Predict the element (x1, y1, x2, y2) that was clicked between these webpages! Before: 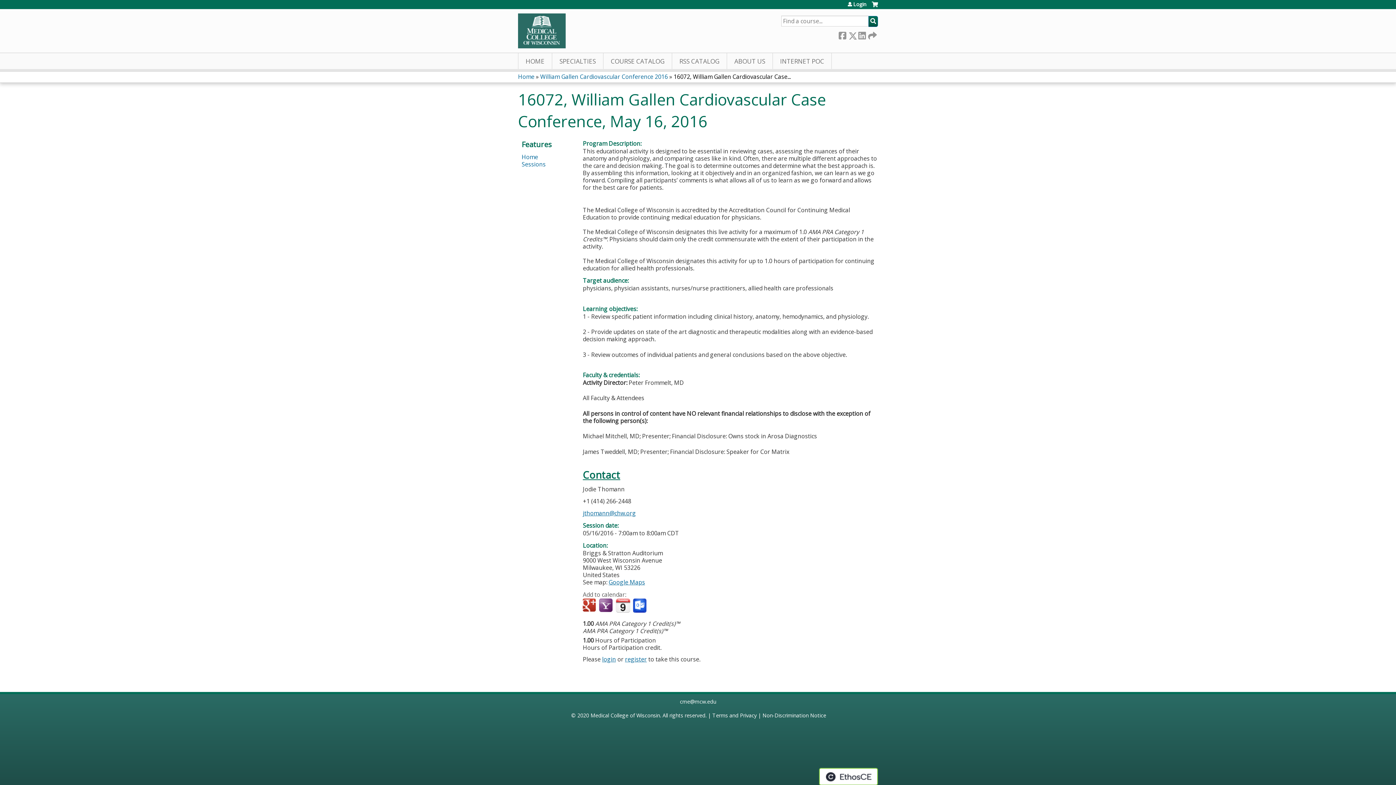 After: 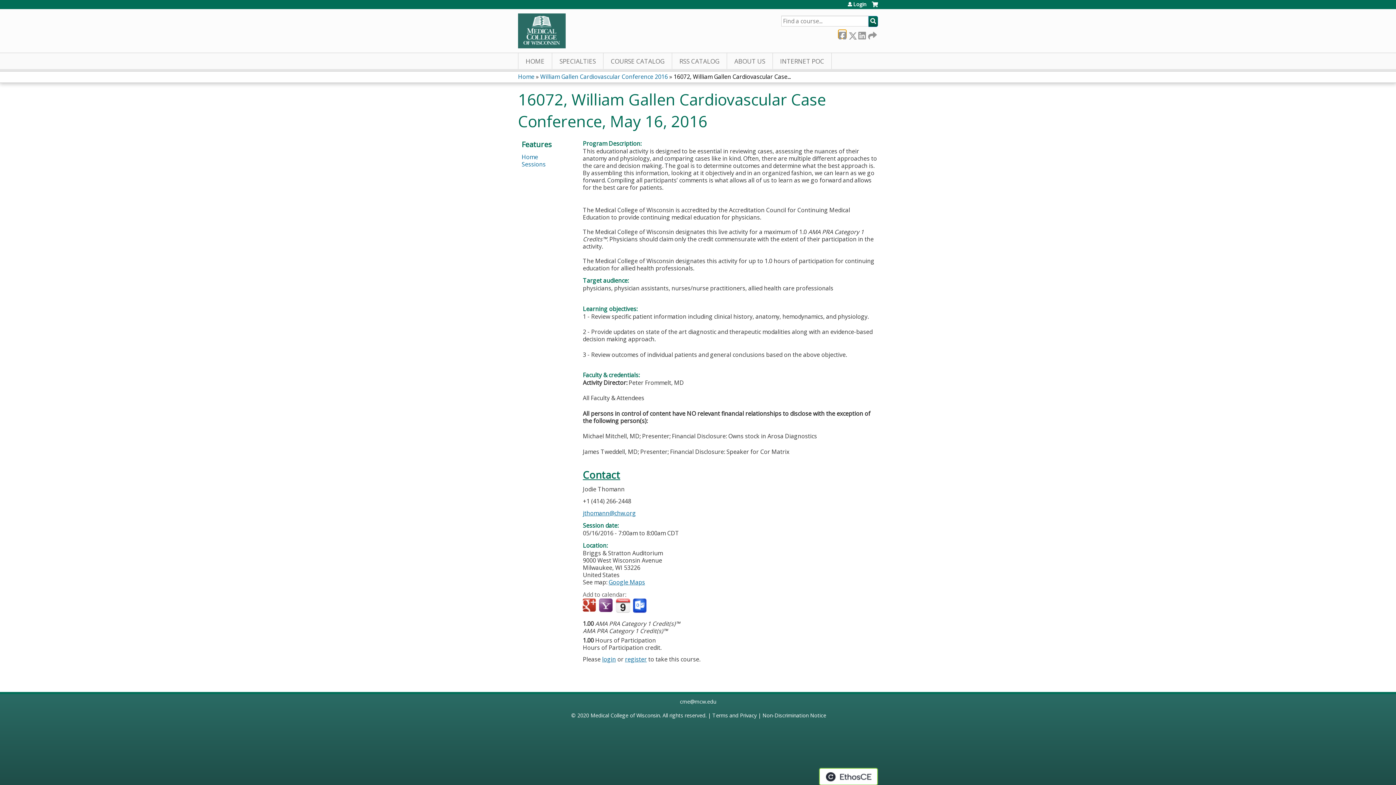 Action: label:  Facebook bbox: (838, 30, 846, 38)